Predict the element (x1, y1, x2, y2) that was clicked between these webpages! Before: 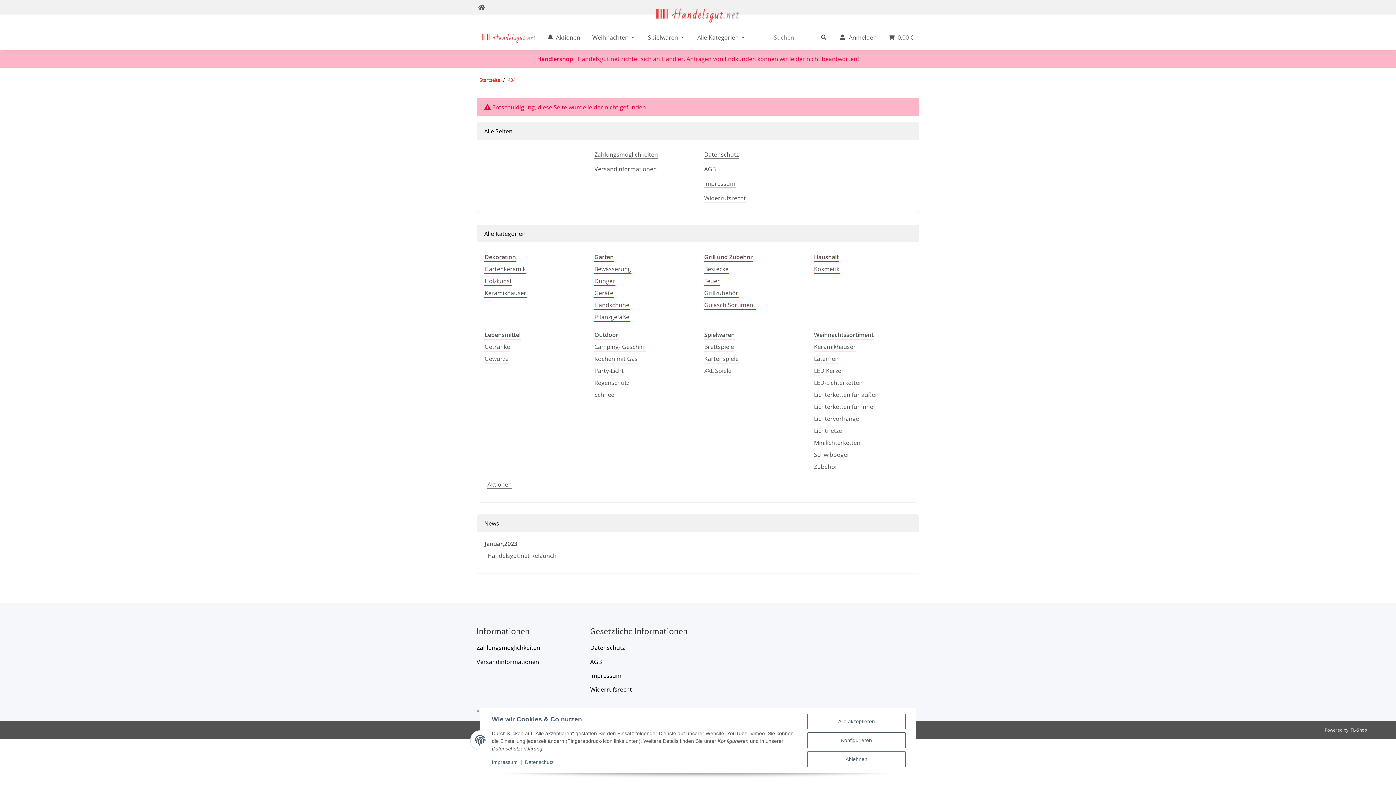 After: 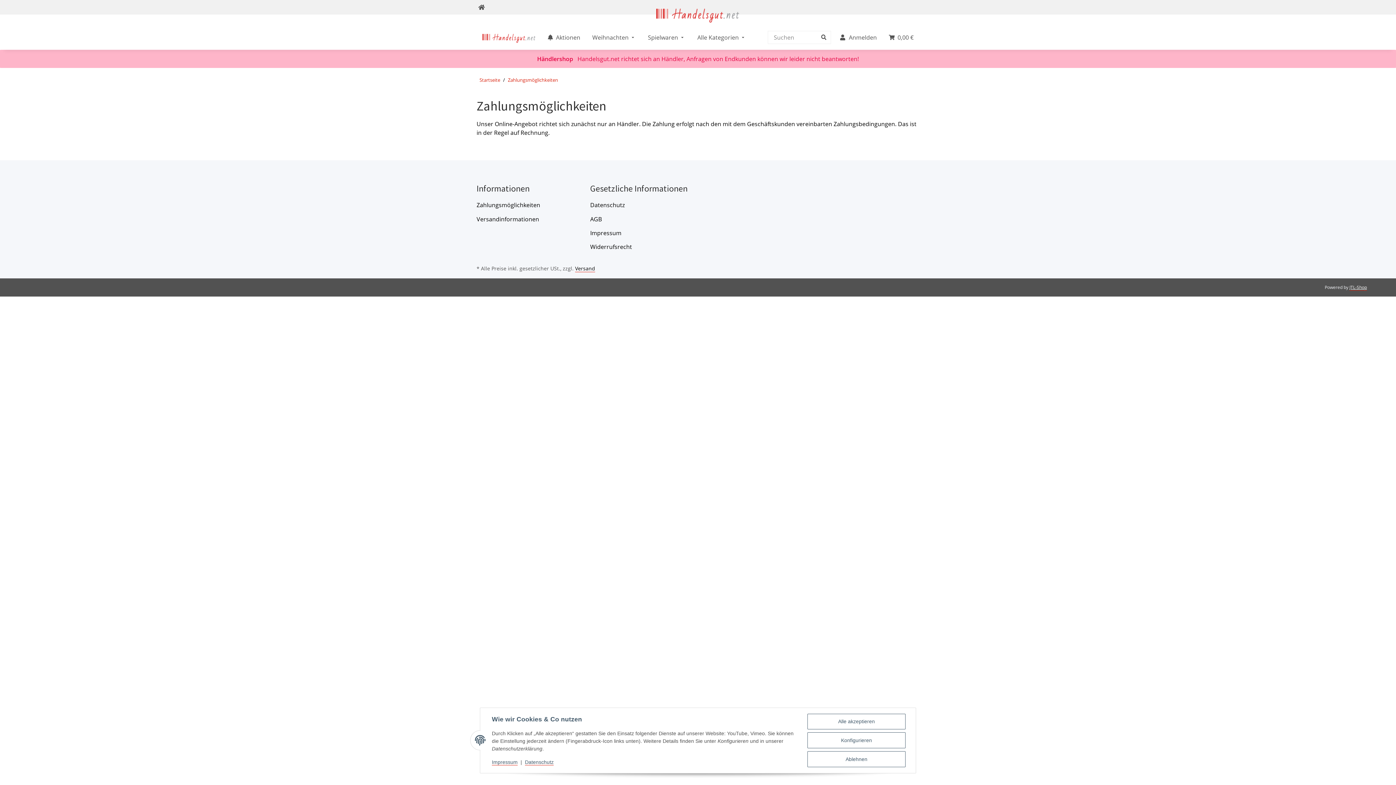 Action: bbox: (476, 642, 578, 653) label: Zahlungsmöglichkeiten